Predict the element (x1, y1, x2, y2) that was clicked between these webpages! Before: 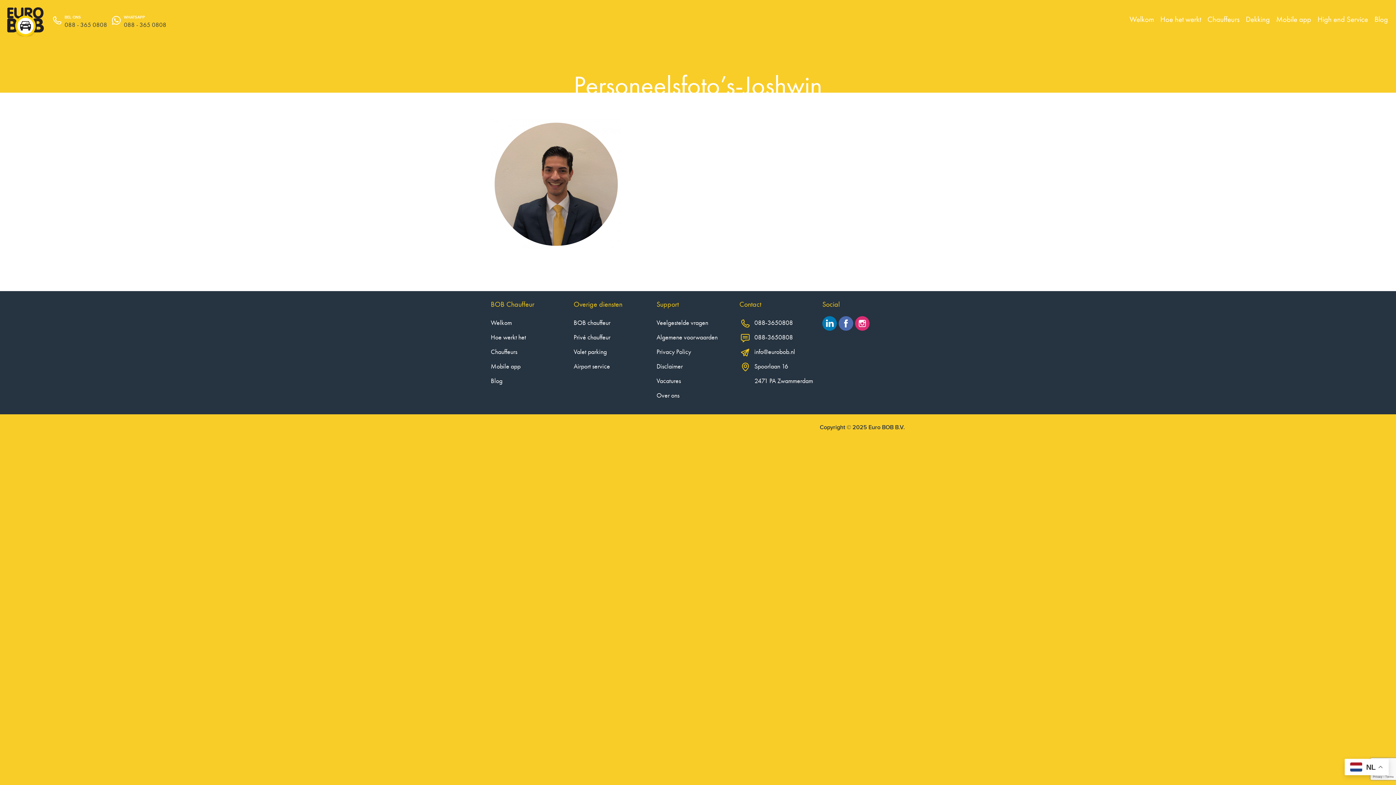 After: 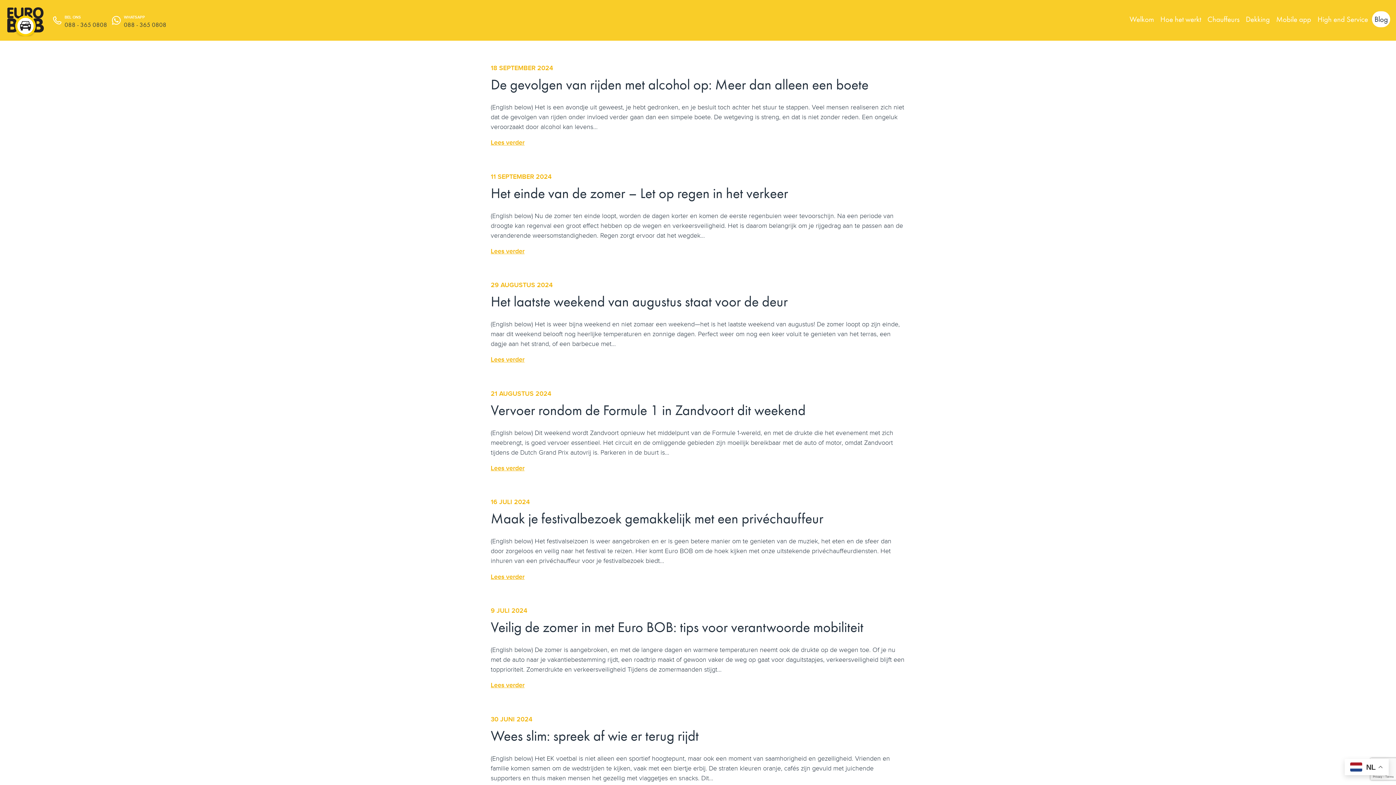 Action: bbox: (490, 376, 502, 384) label: Blog